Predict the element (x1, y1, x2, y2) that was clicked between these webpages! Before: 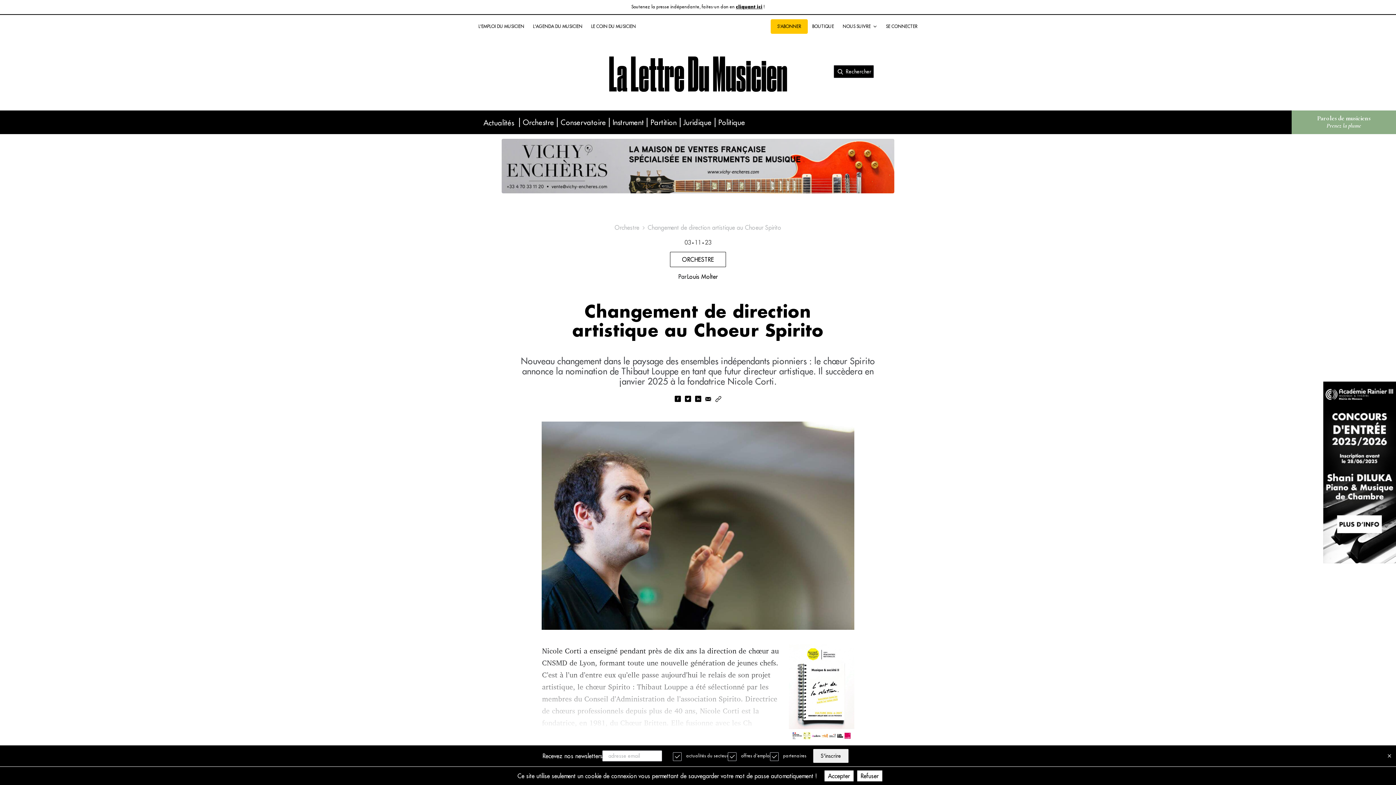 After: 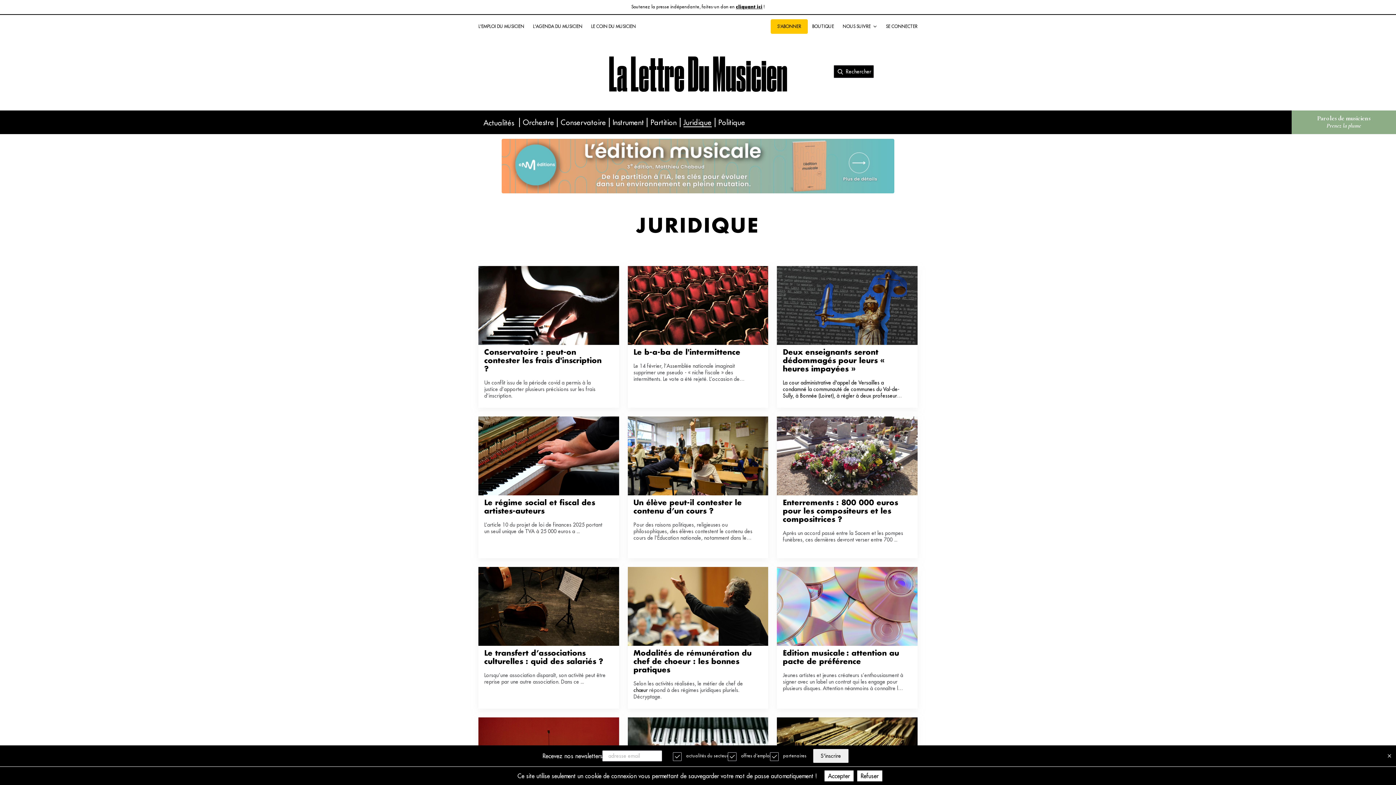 Action: label: Juridique bbox: (683, 117, 711, 126)